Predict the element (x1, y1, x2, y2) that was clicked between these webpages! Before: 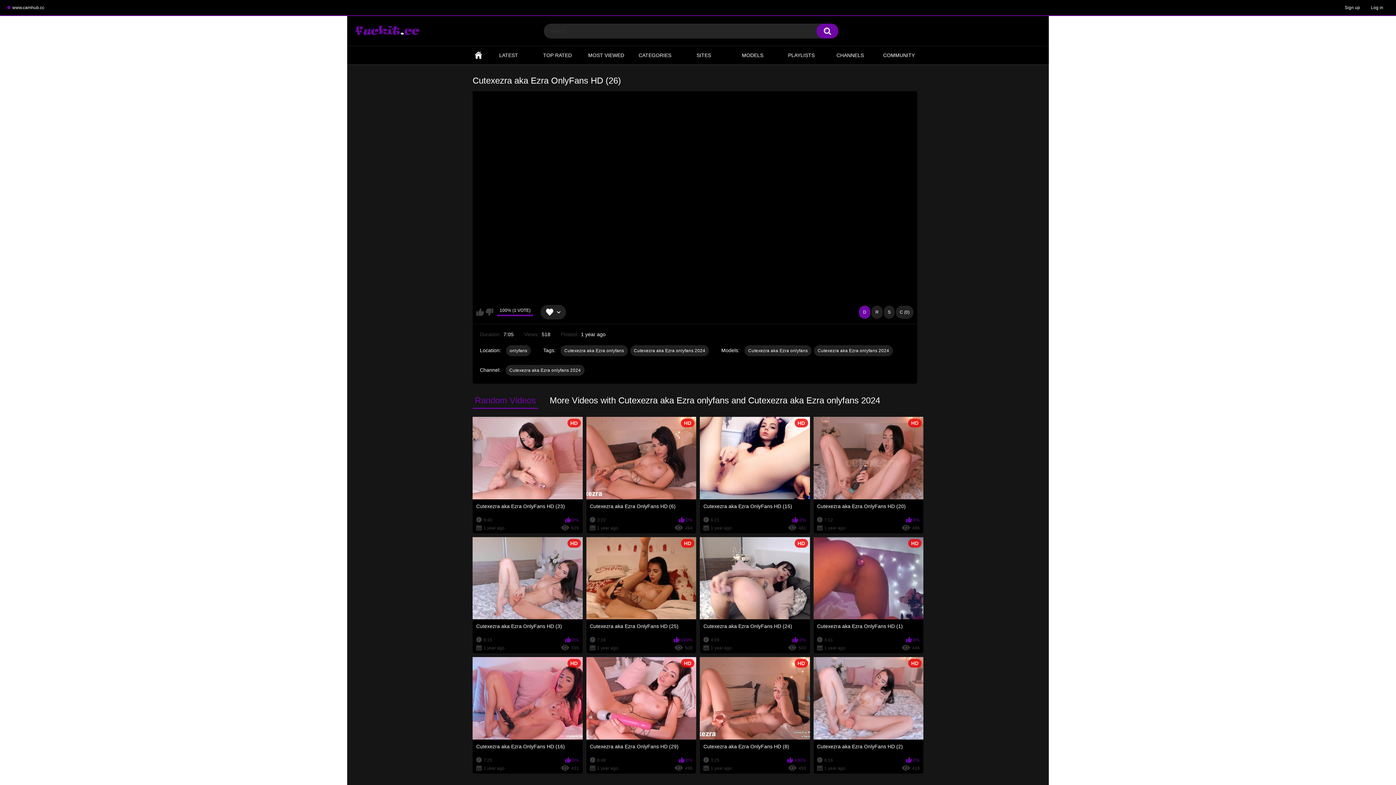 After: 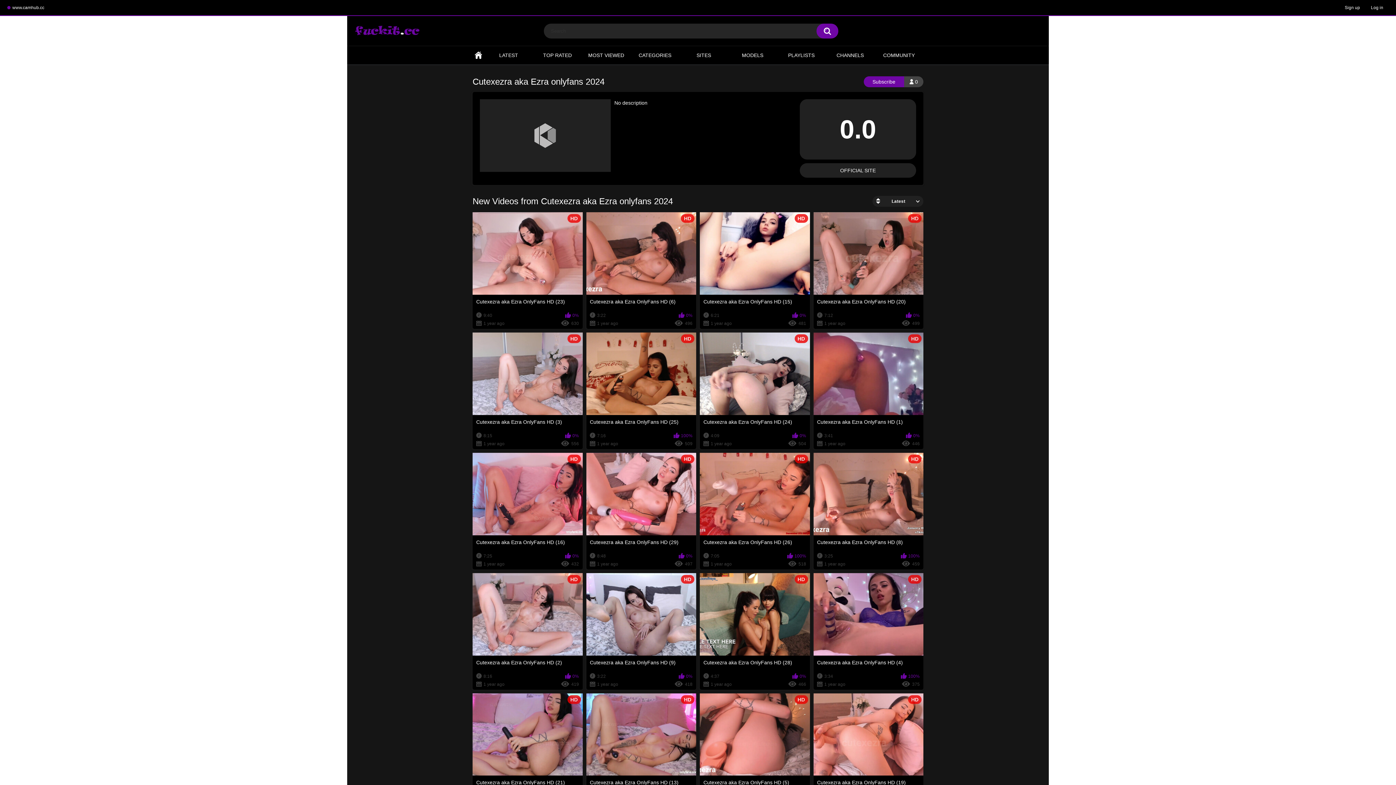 Action: bbox: (505, 364, 584, 375) label: Cutexezra aka Ezra onlyfans 2024